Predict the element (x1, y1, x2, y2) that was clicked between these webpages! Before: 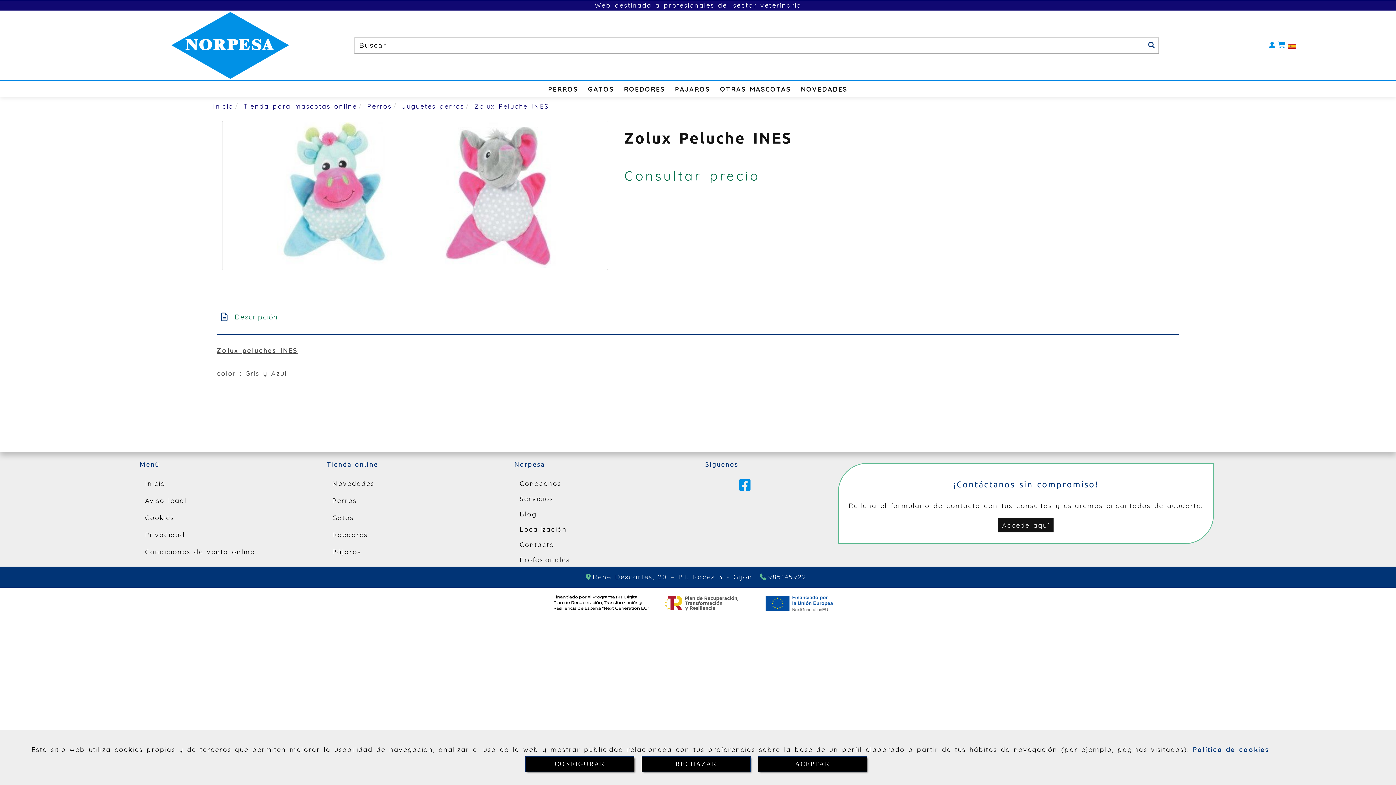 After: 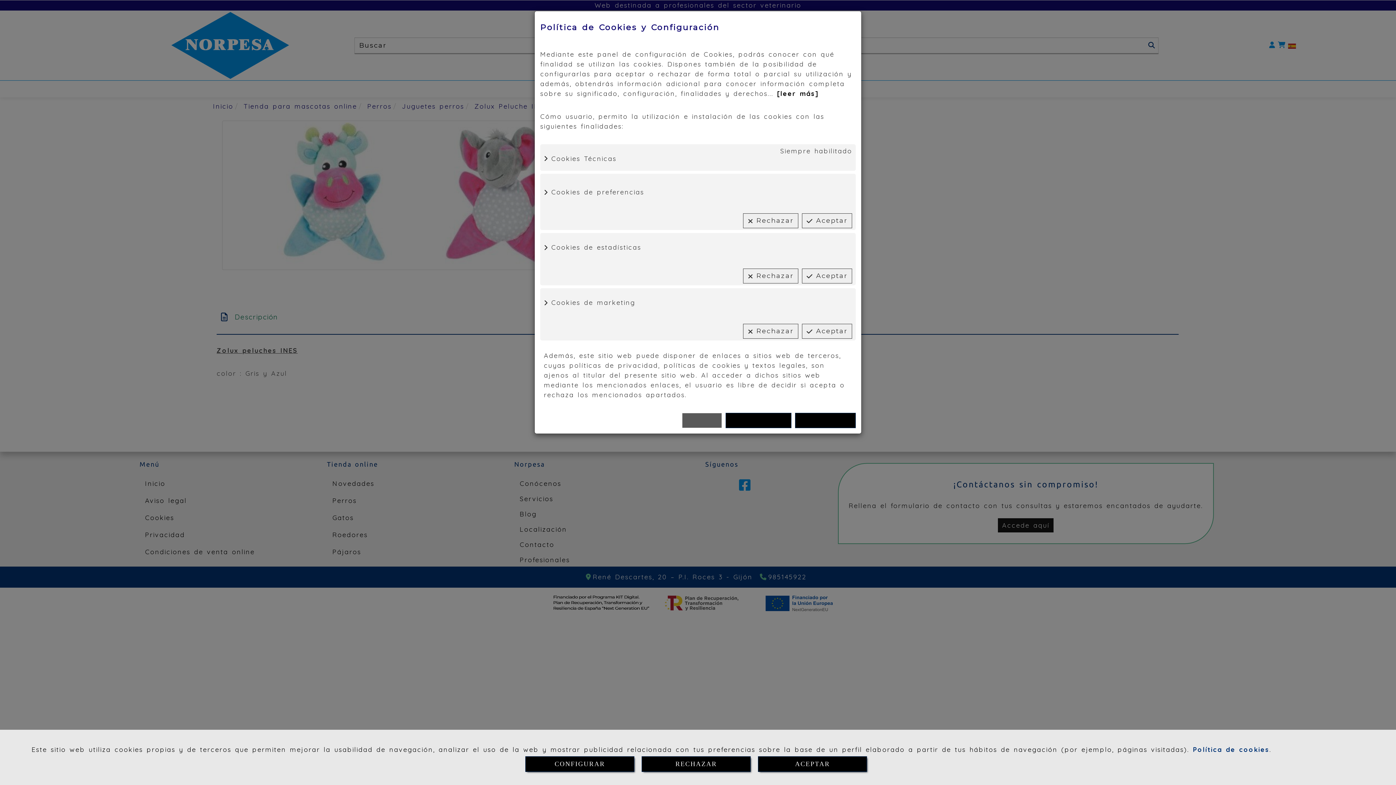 Action: label: CONFIGURAR bbox: (525, 756, 634, 772)